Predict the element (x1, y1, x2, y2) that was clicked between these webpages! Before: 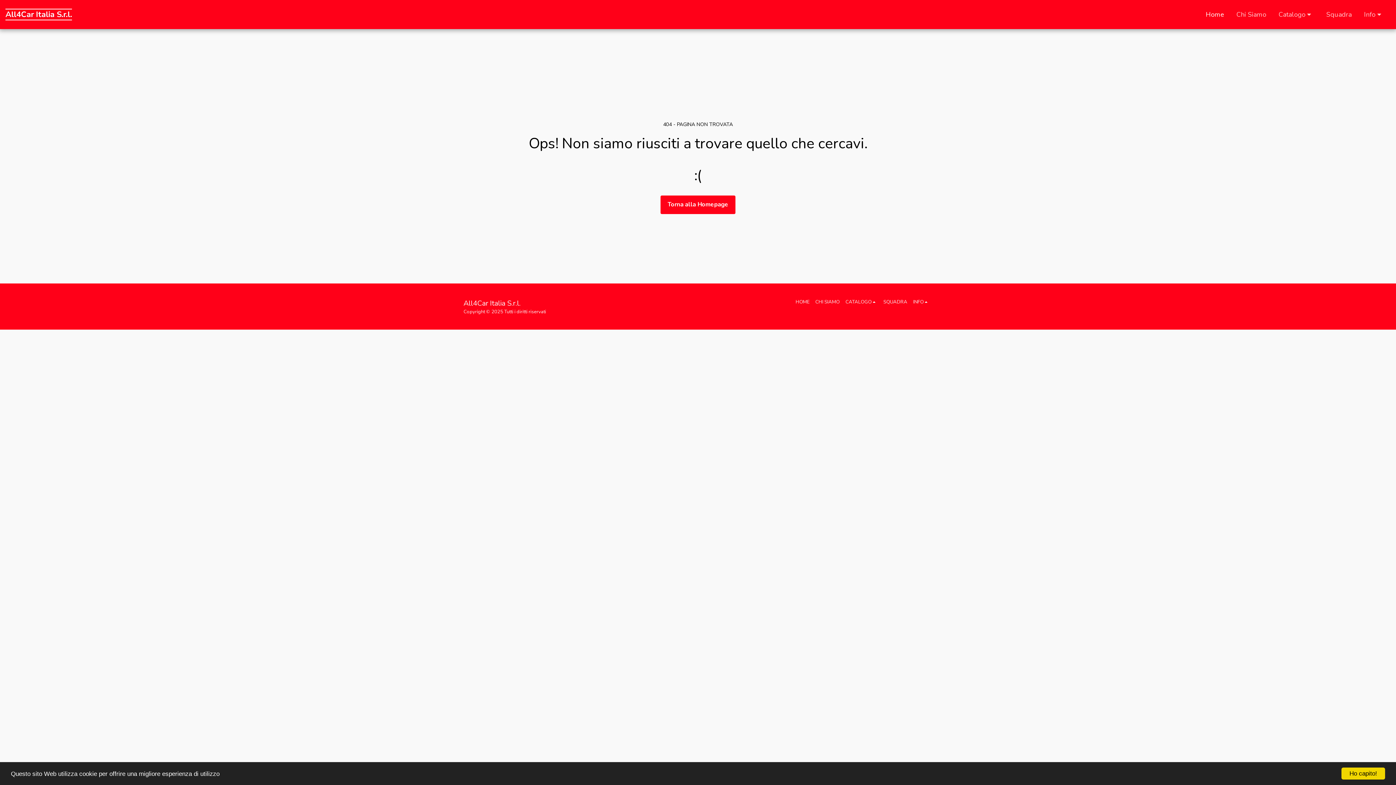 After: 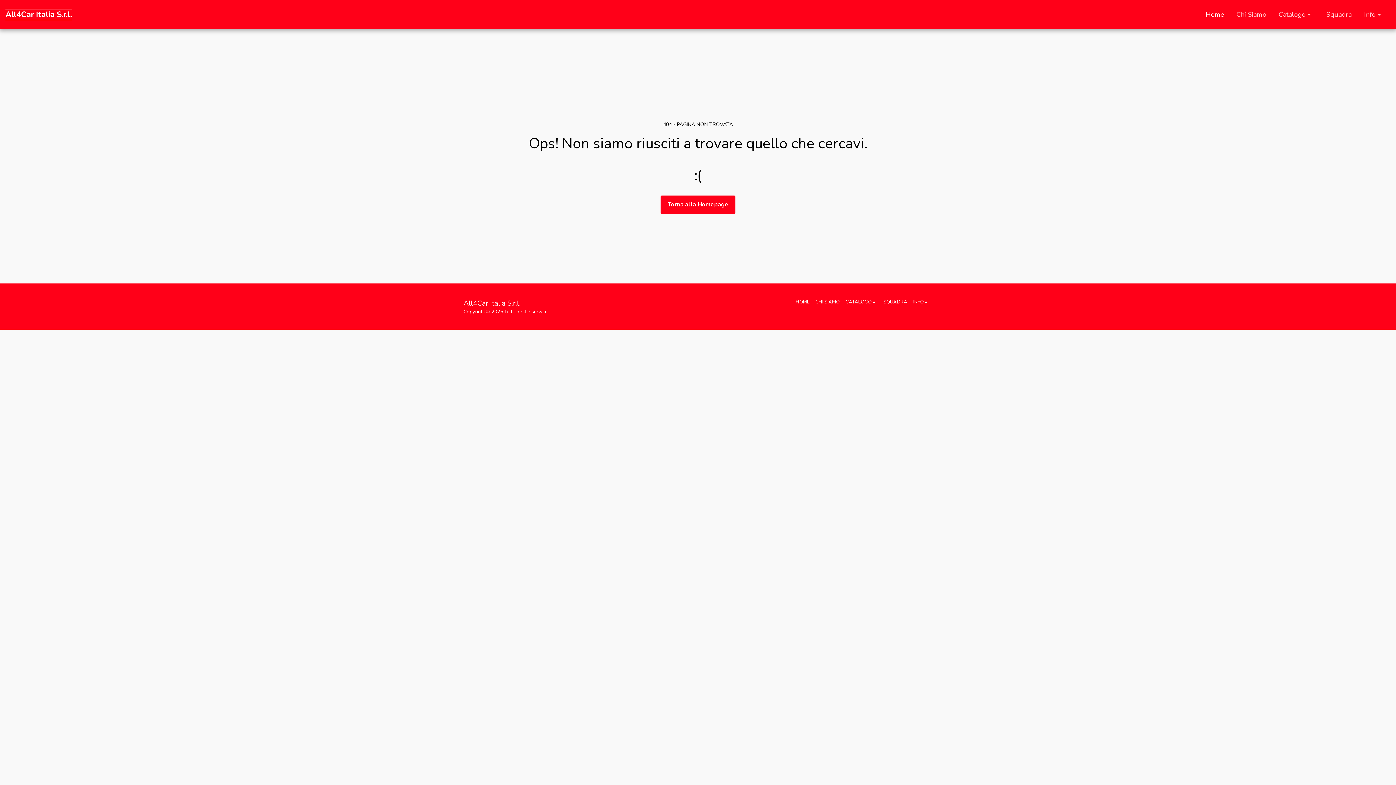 Action: label: Ho capito! bbox: (1341, 768, 1385, 780)